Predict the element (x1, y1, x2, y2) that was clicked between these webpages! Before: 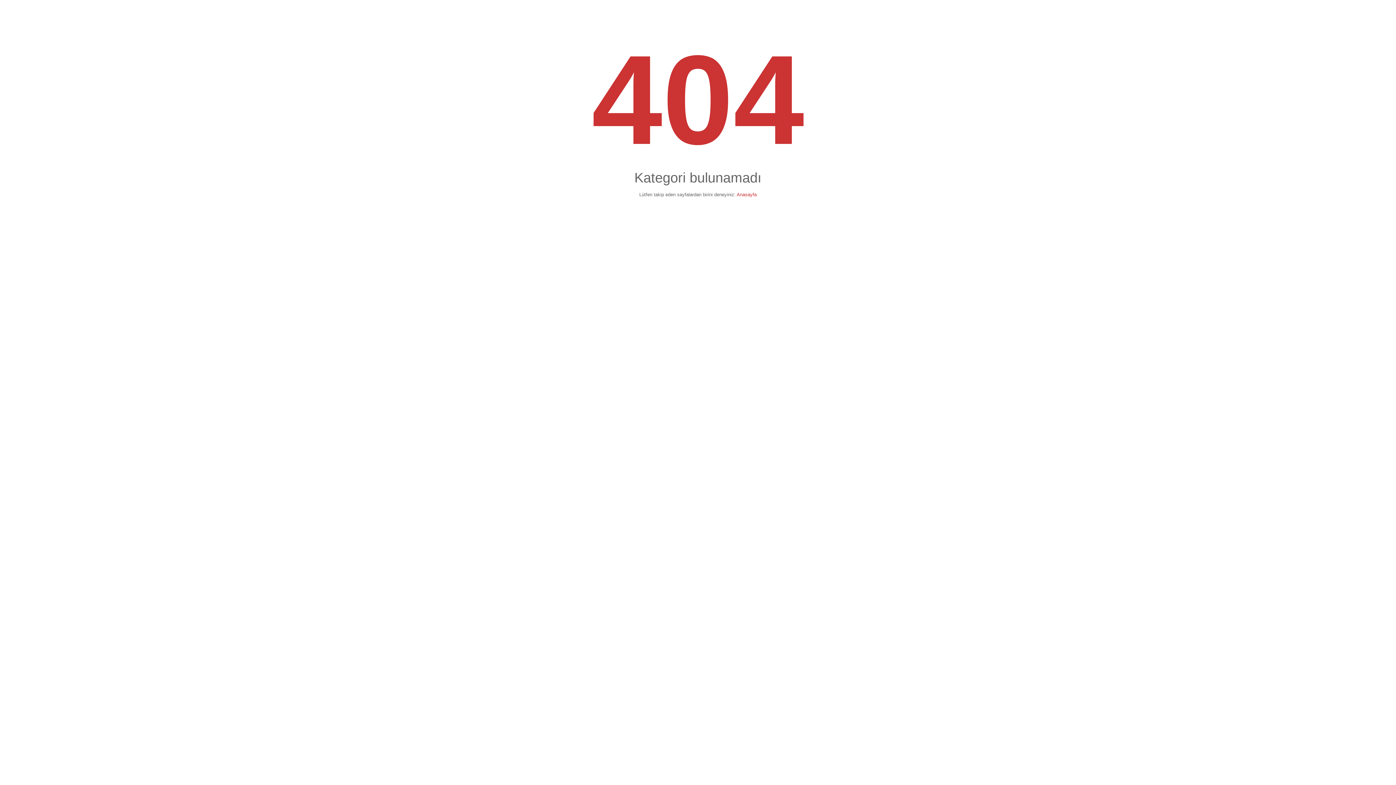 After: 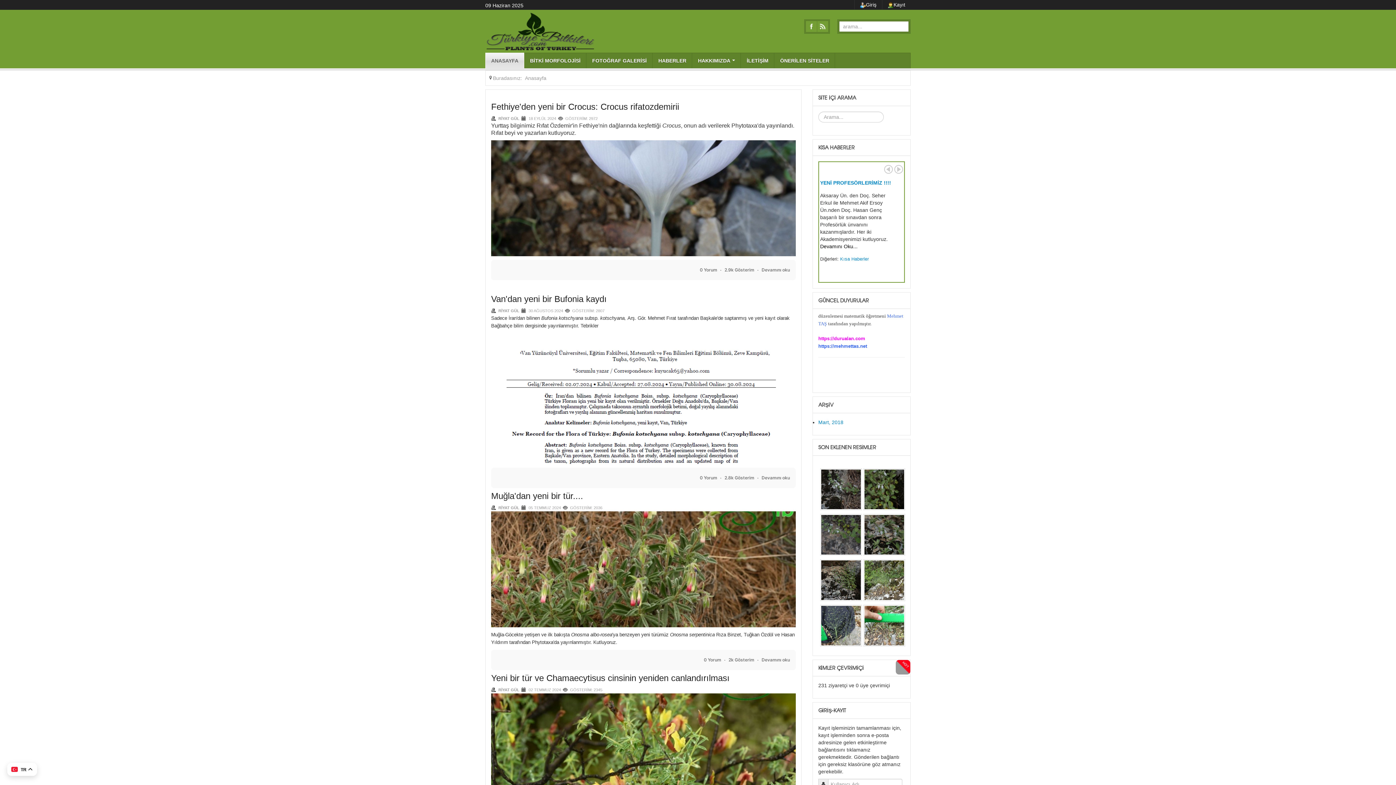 Action: bbox: (736, 192, 756, 197) label: Anasayfa